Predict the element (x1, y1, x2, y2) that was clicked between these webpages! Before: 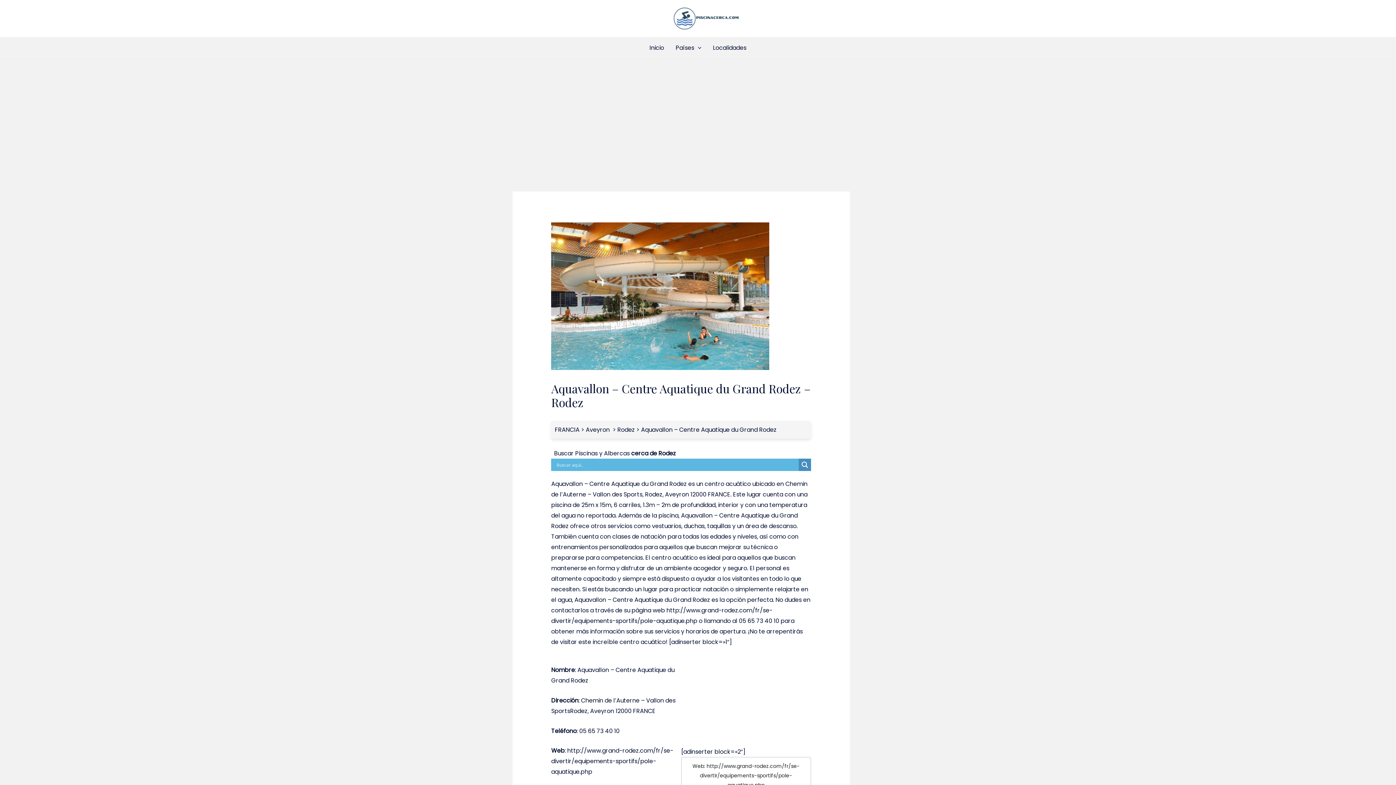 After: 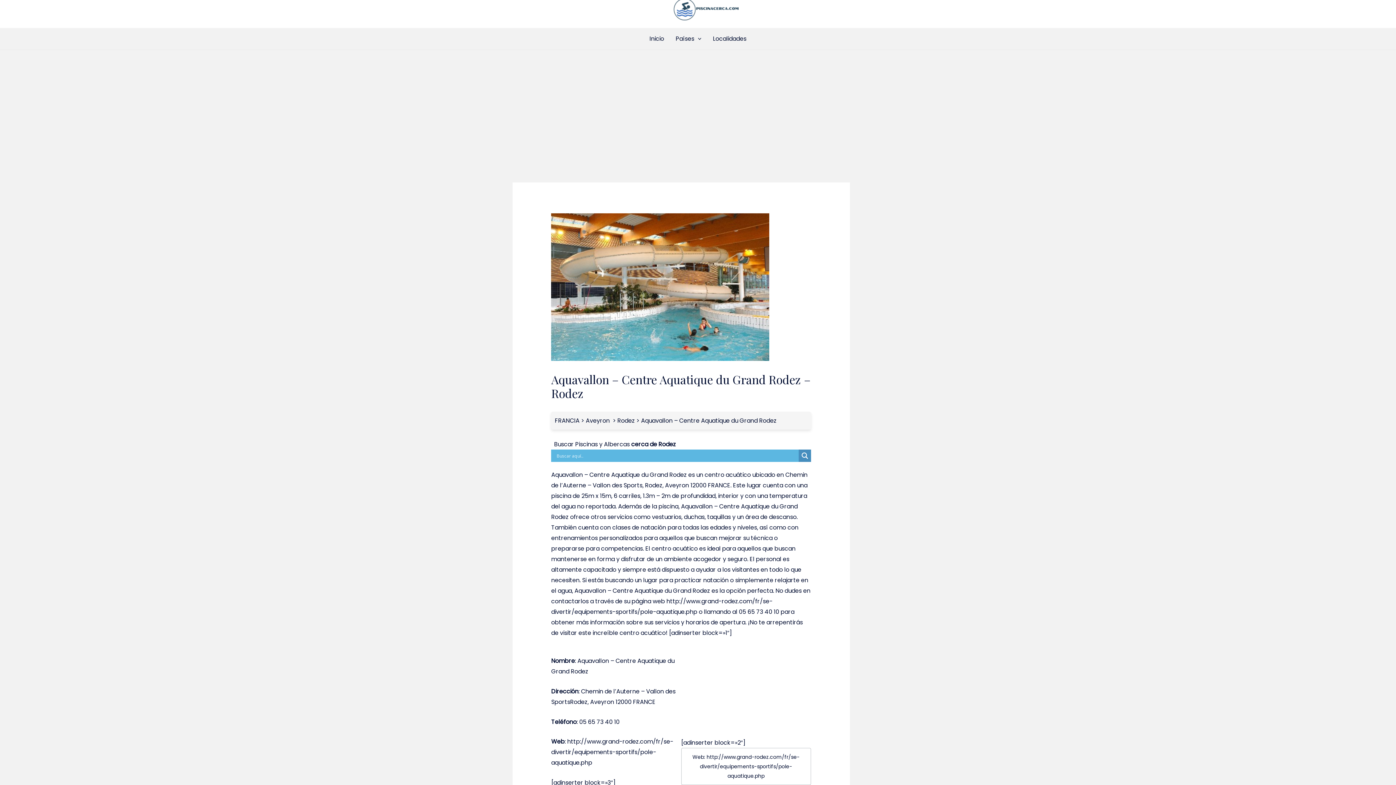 Action: bbox: (681, 757, 811, 794) label: Web: http://www.grand-rodez.com/fr/se-divertir/equipements-sportifs/pole-aquatique.php